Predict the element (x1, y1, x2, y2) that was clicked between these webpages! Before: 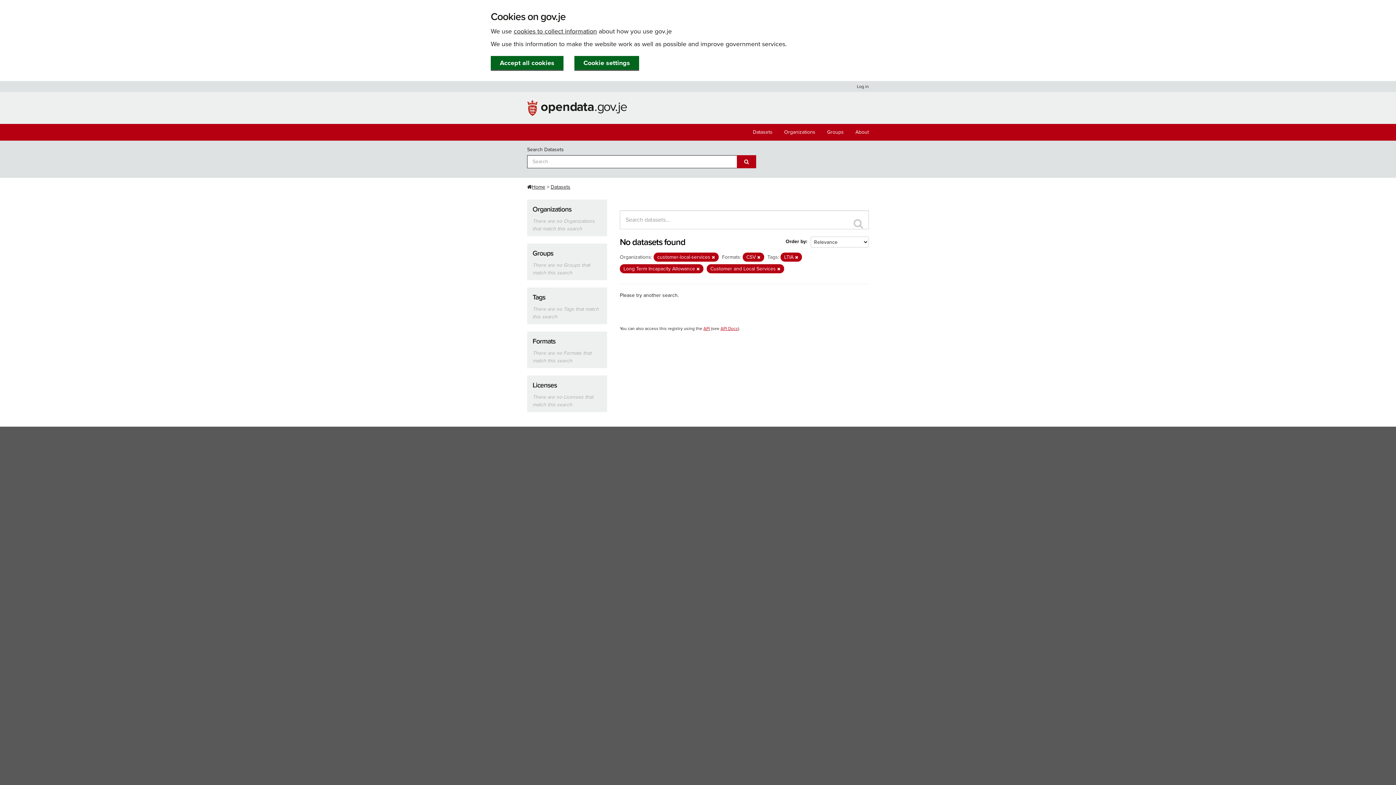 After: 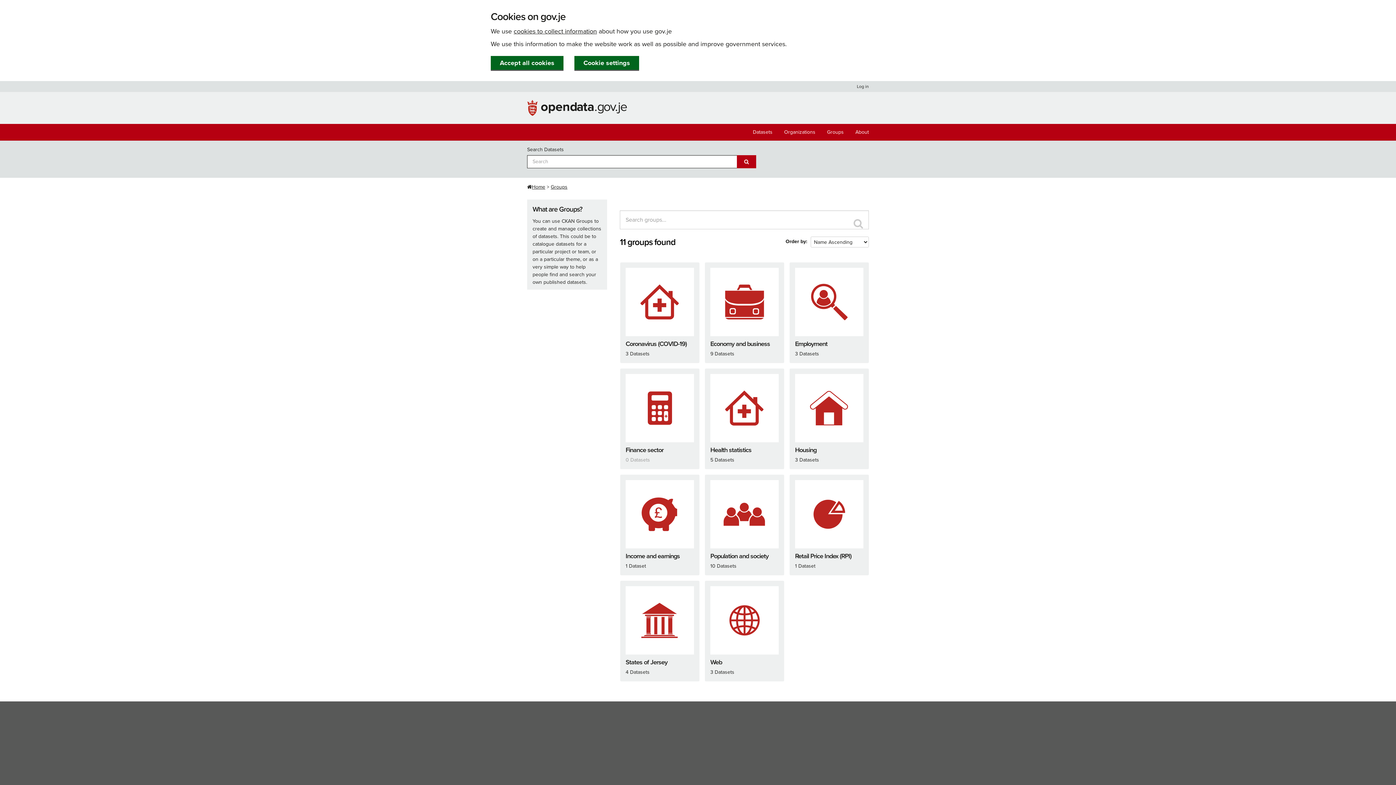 Action: bbox: (821, 124, 849, 140) label: Groups